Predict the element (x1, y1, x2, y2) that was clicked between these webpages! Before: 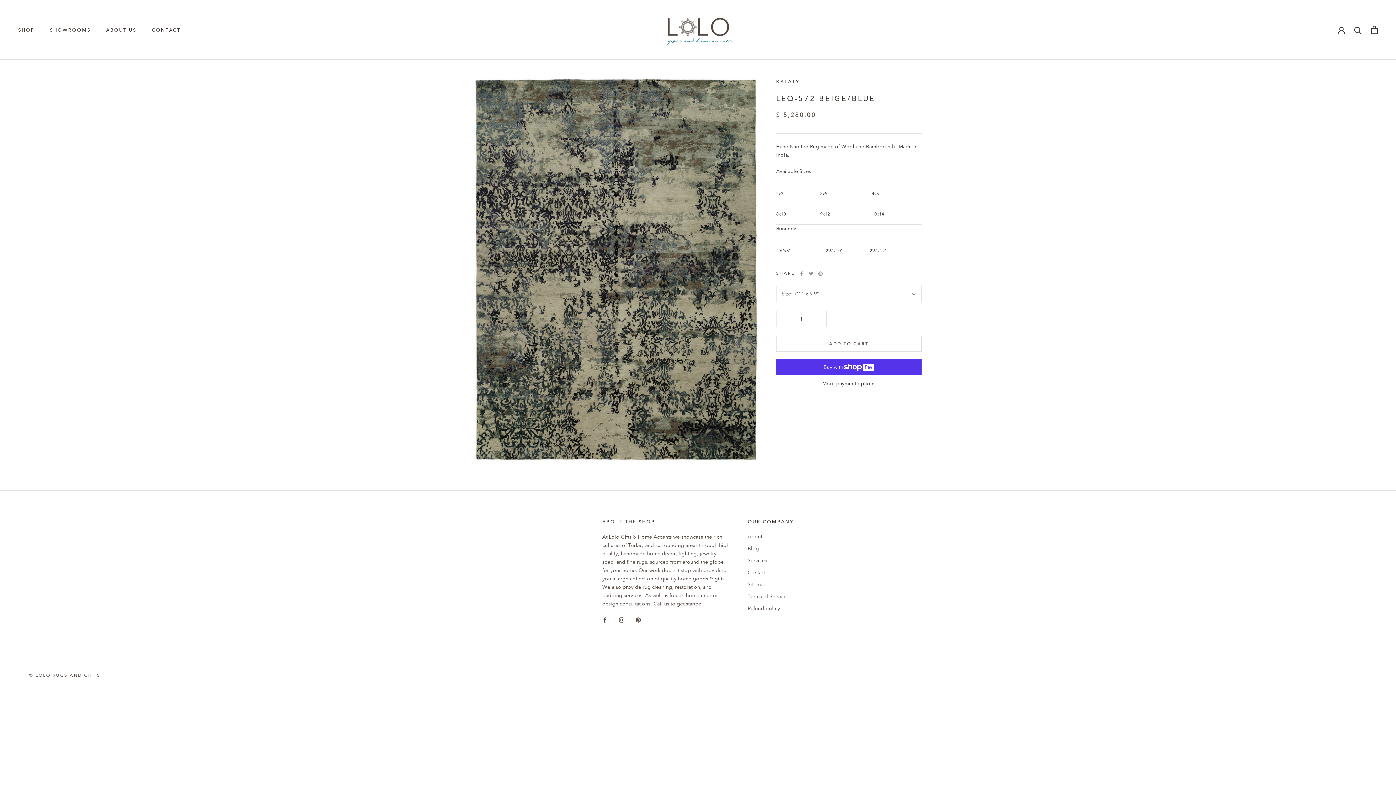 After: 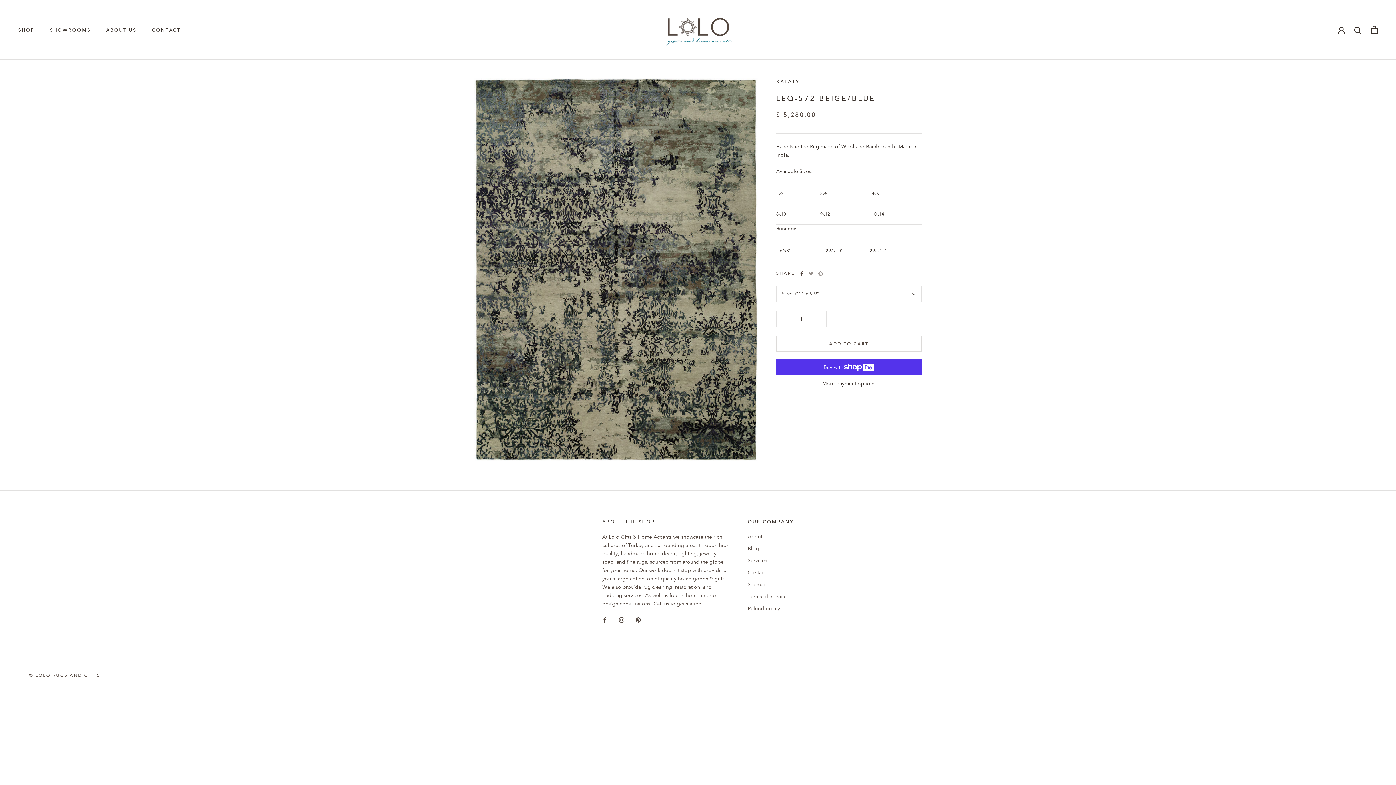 Action: bbox: (799, 271, 804, 275) label: Facebook